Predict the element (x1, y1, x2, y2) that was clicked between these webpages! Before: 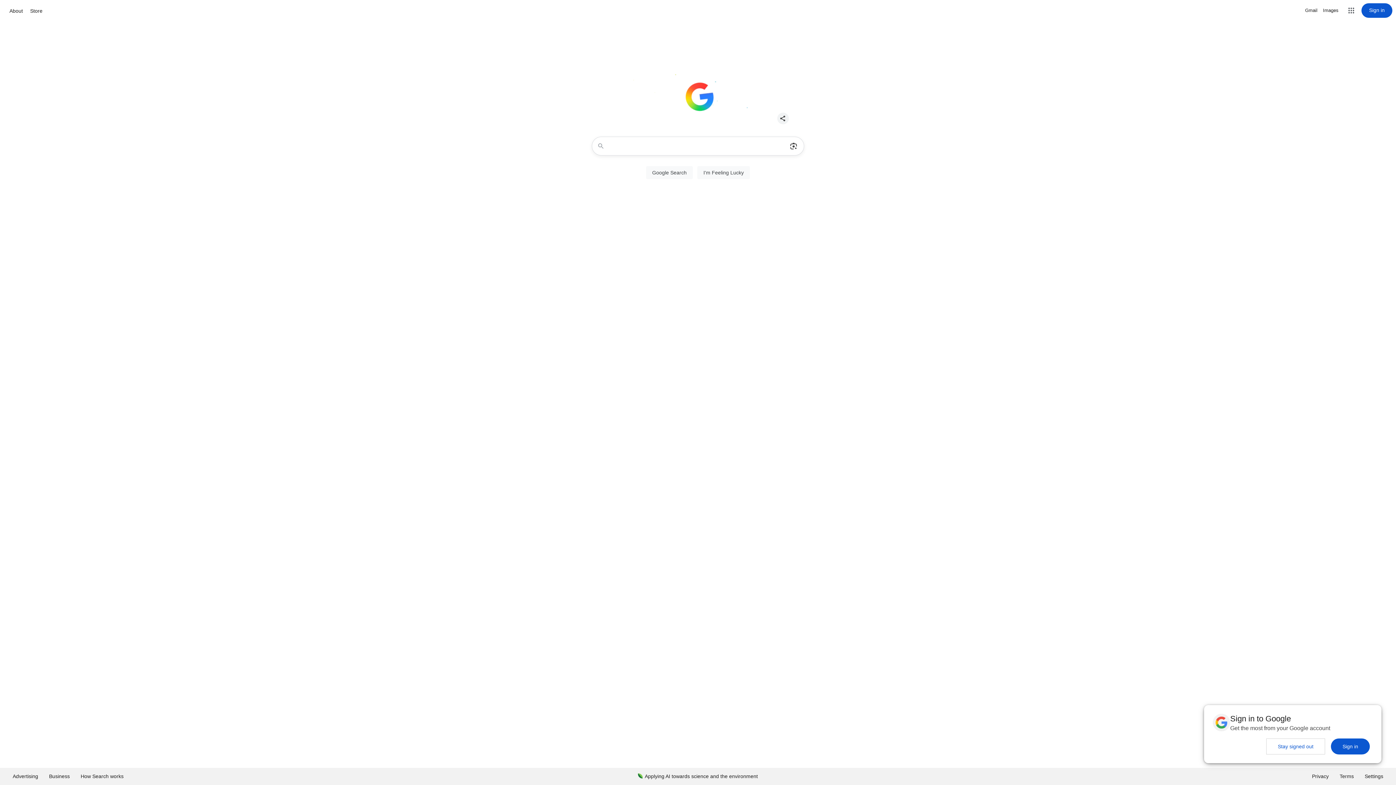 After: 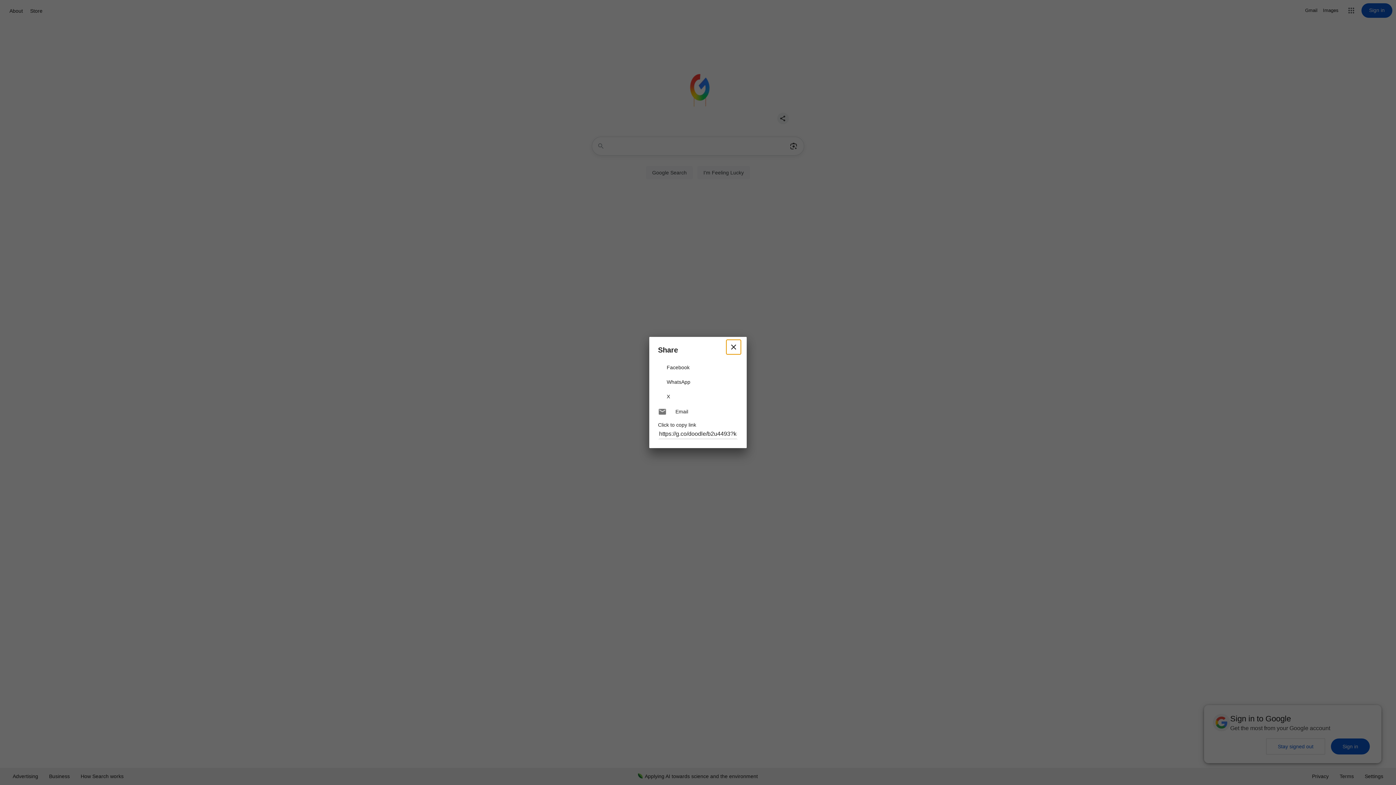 Action: bbox: (774, 109, 792, 127) label: Share